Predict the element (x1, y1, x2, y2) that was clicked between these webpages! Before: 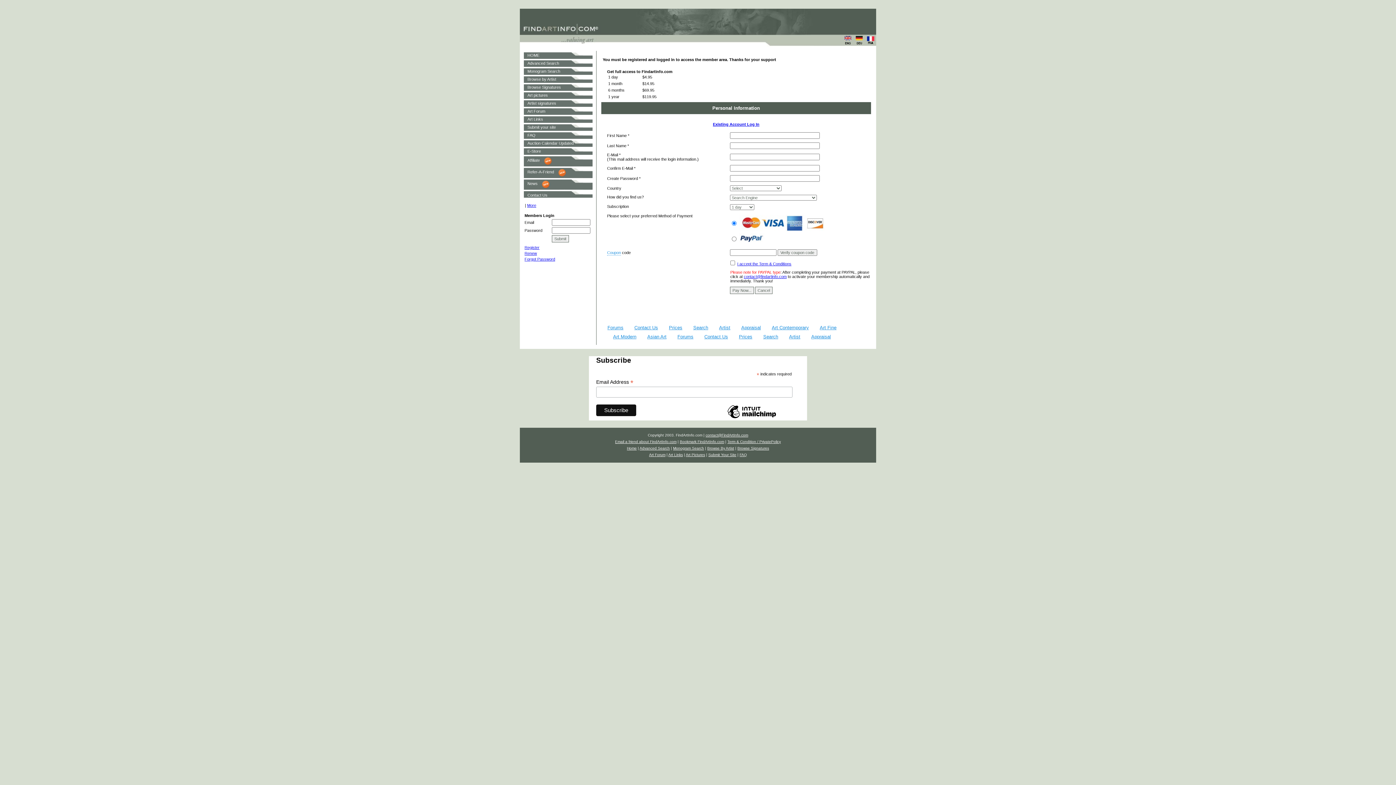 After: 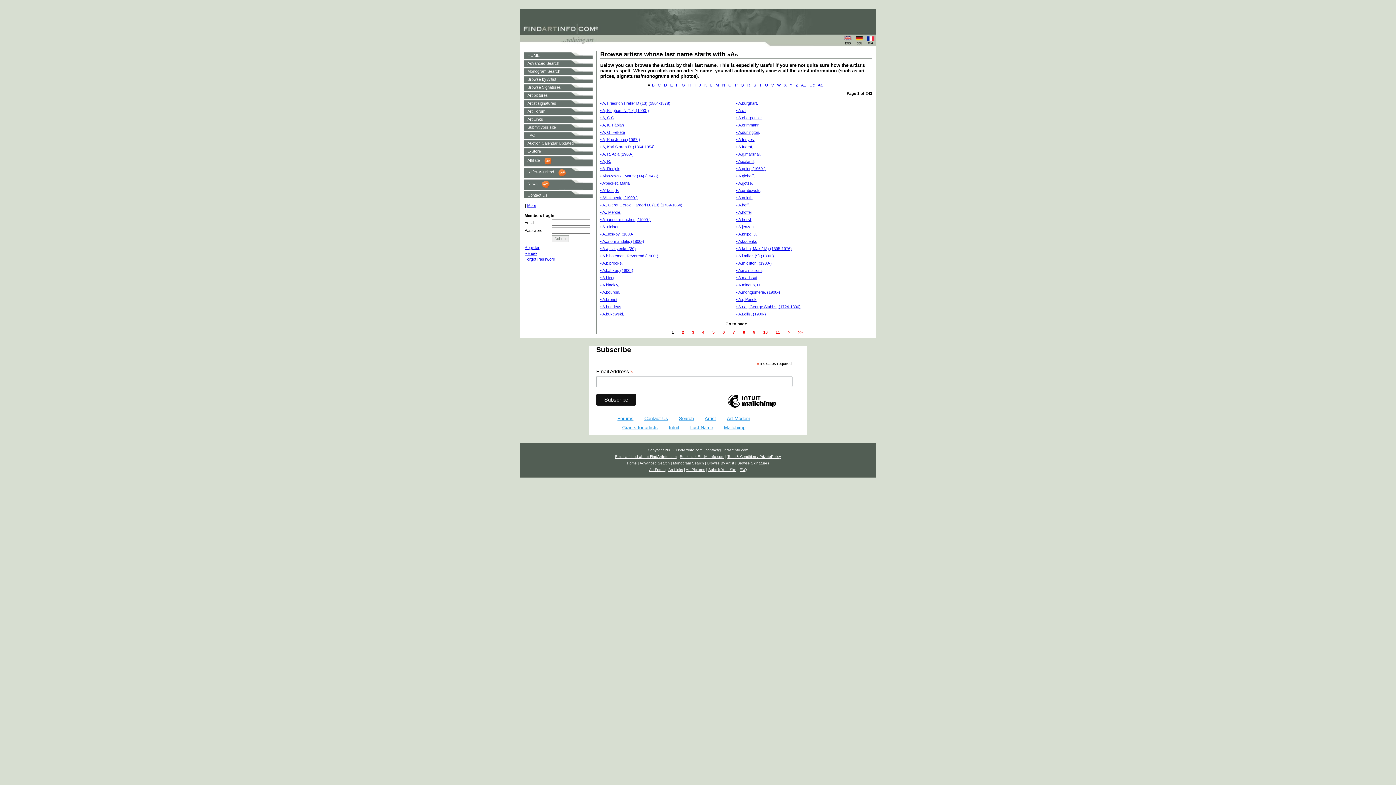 Action: label: Browse by Artist bbox: (527, 77, 556, 81)